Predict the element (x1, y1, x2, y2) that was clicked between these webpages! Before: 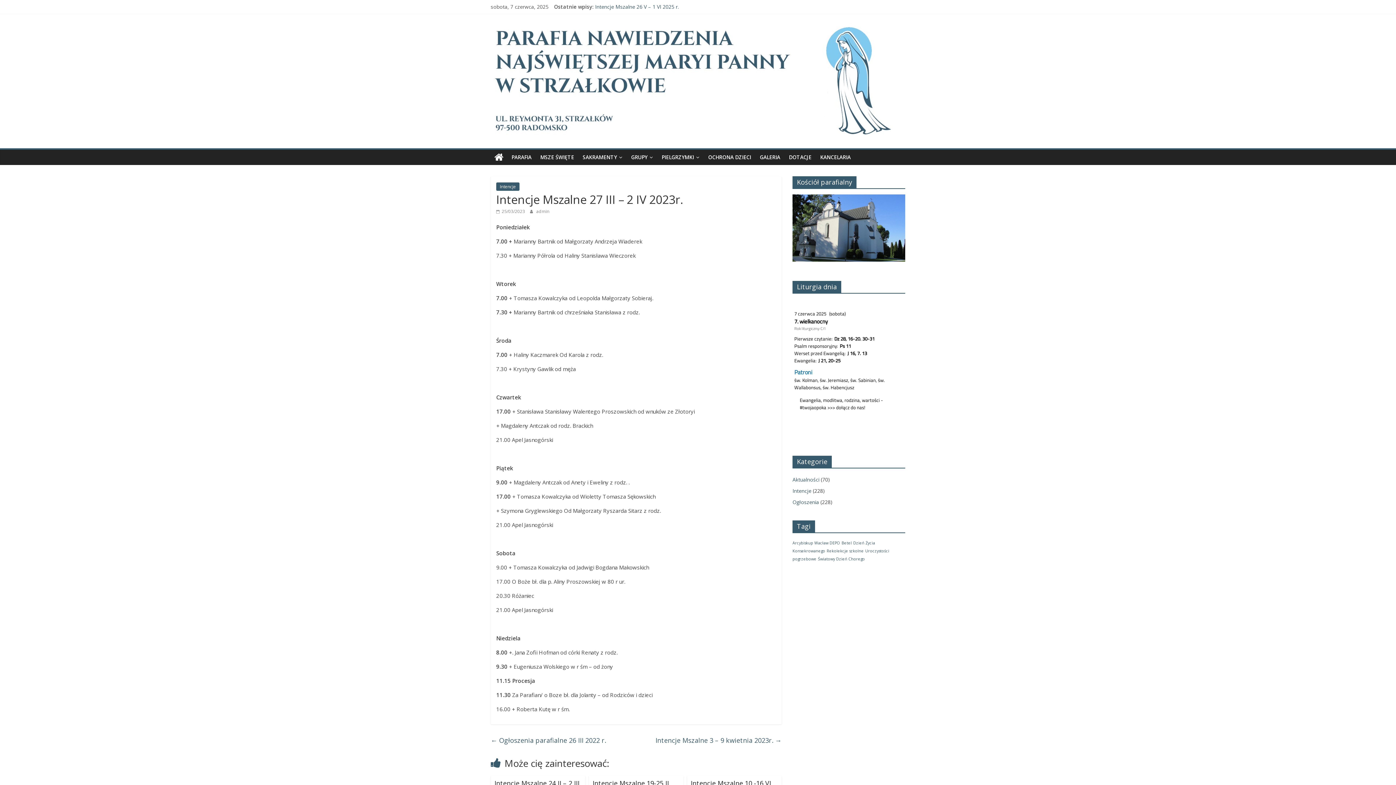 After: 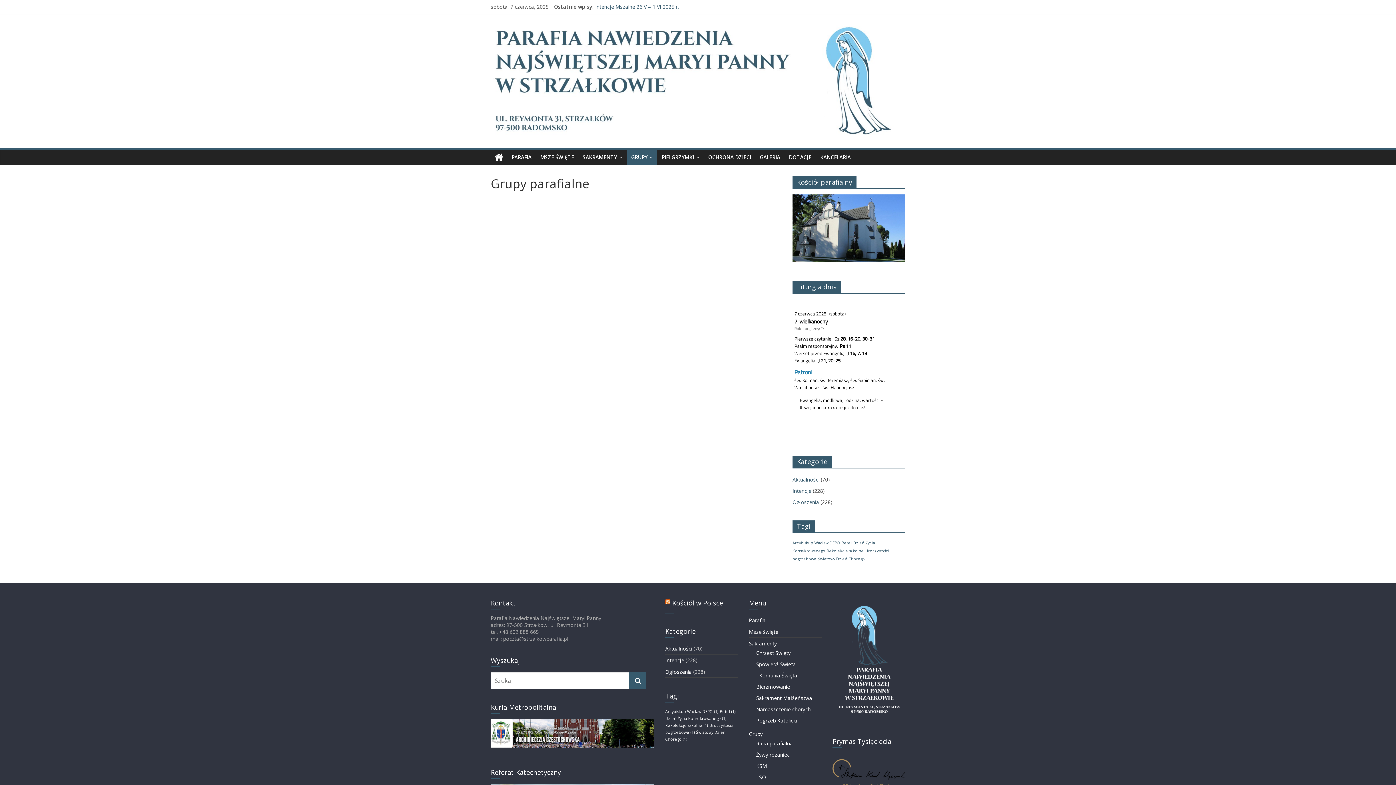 Action: label: GRUPY bbox: (626, 149, 657, 165)